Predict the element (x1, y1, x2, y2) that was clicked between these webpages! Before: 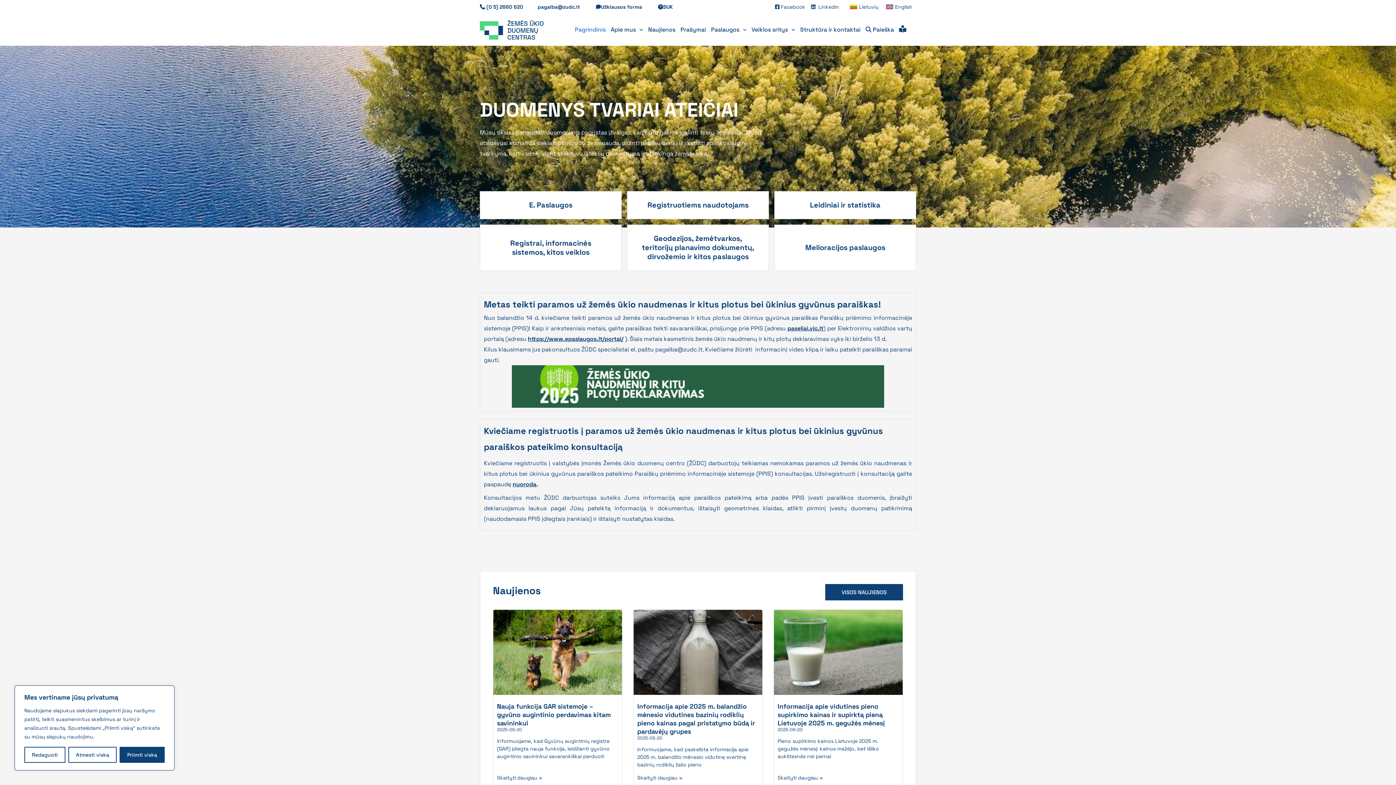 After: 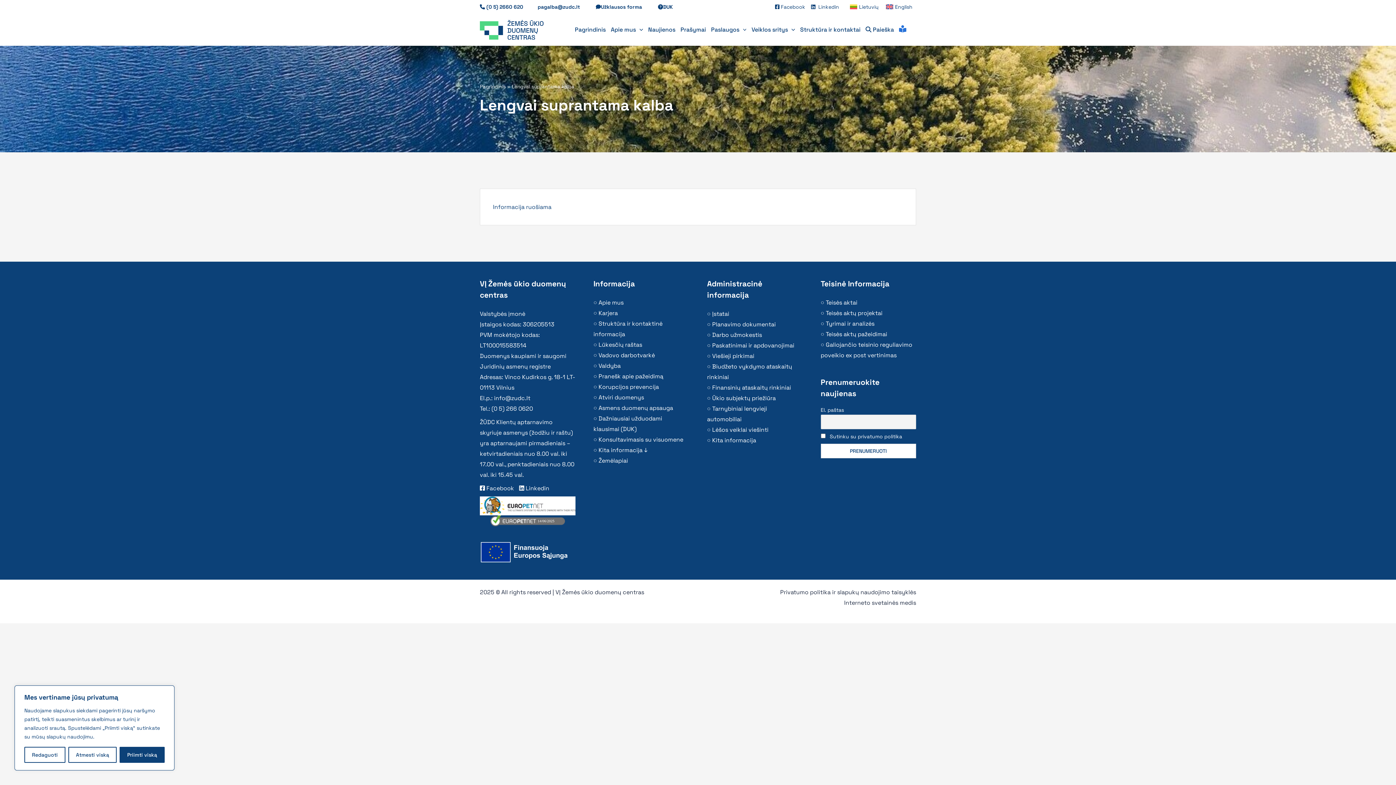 Action: bbox: (896, 13, 909, 45)